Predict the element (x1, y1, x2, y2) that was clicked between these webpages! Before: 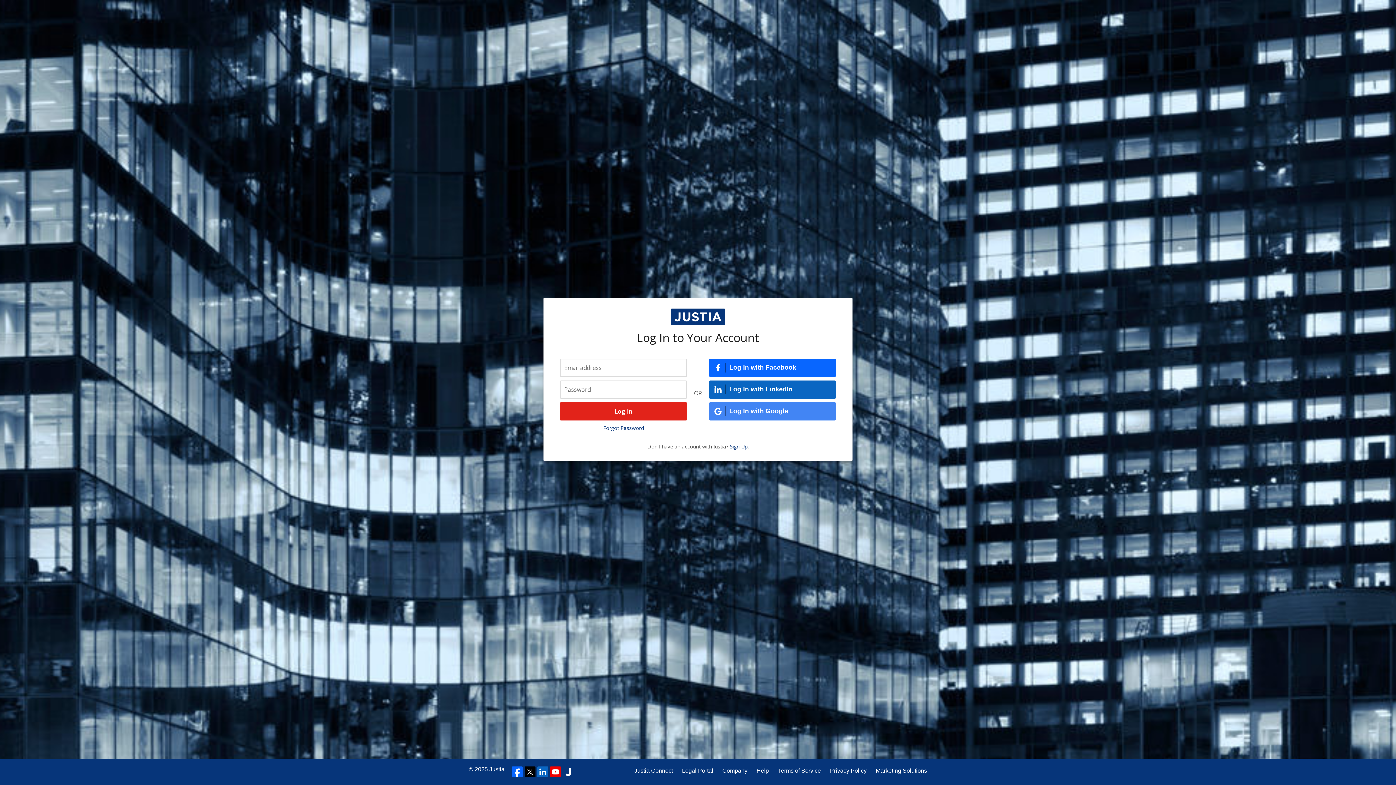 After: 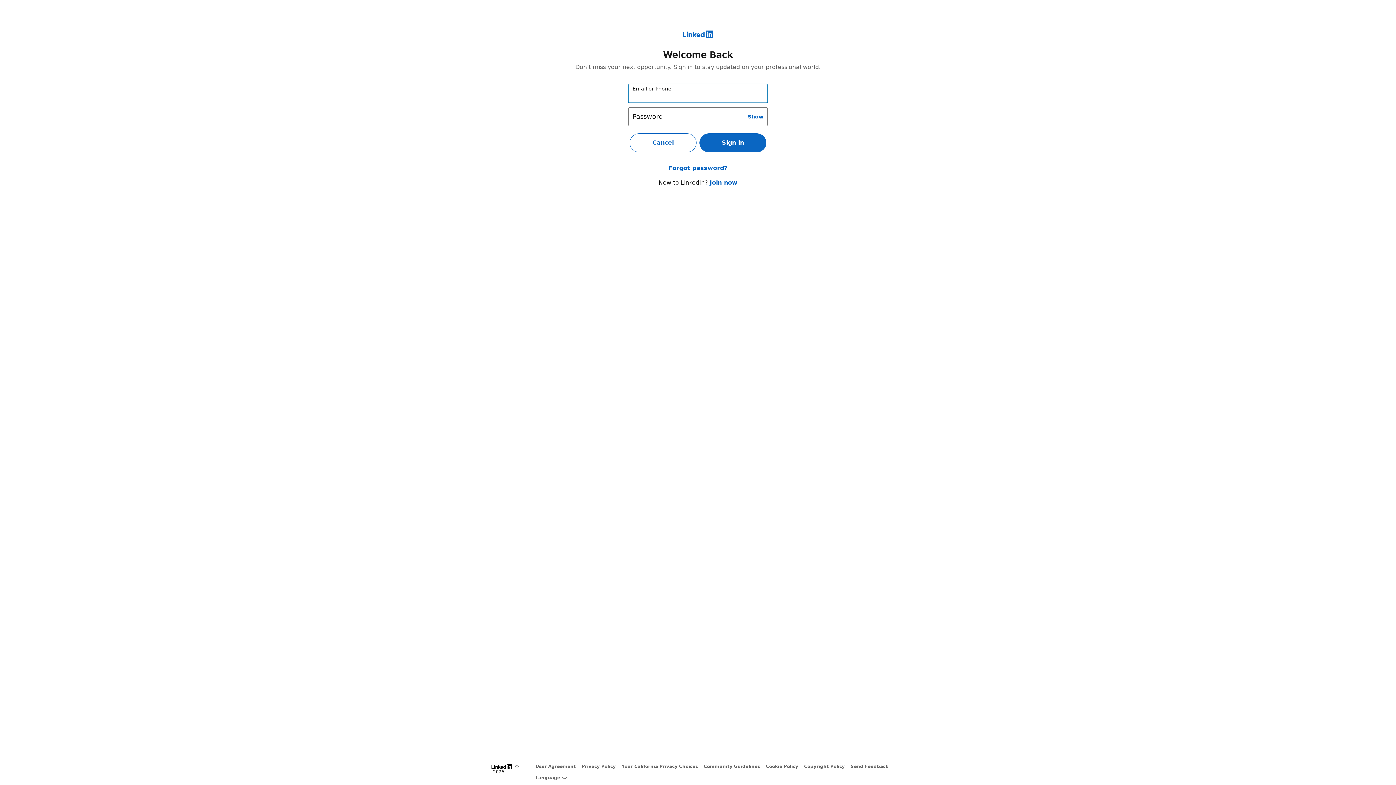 Action: bbox: (709, 380, 836, 398) label: Log In with LinkedIn